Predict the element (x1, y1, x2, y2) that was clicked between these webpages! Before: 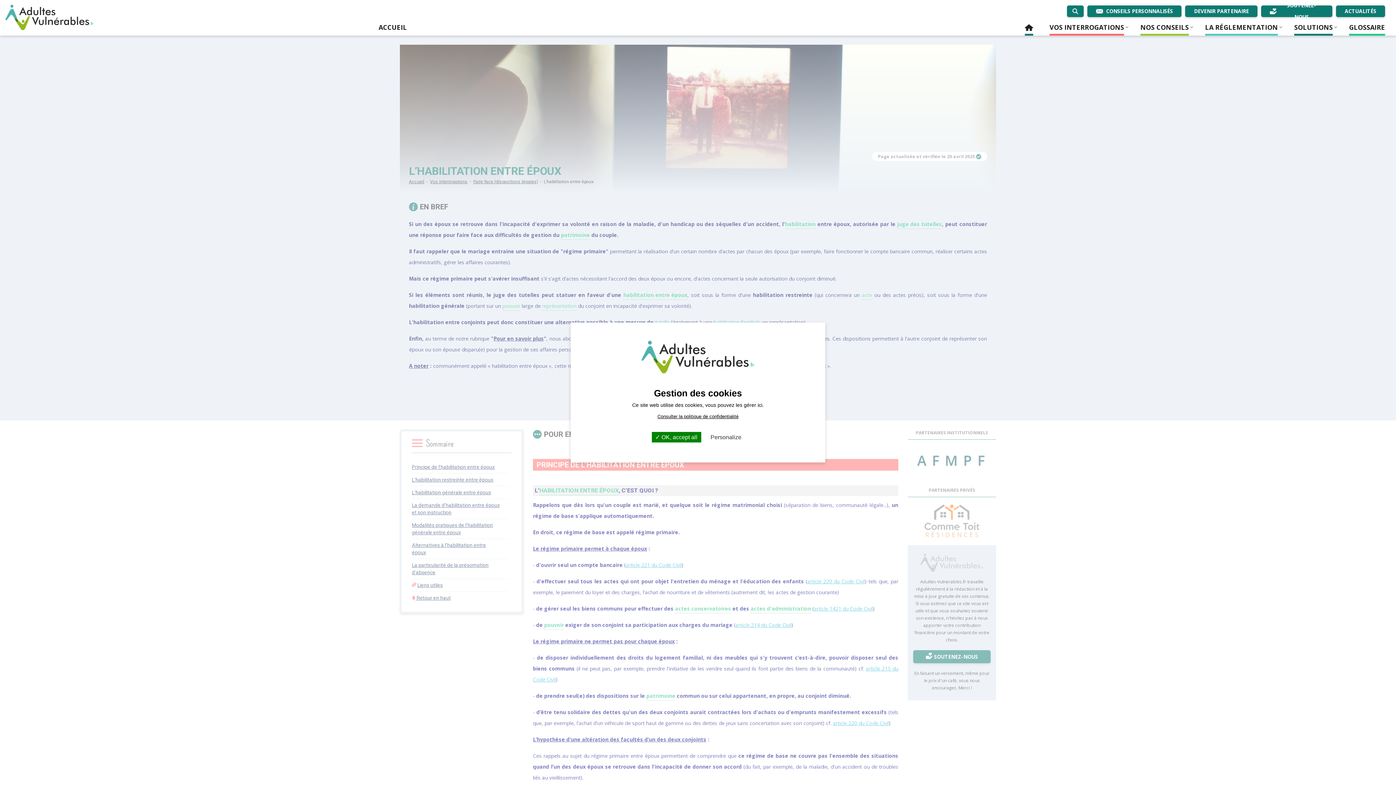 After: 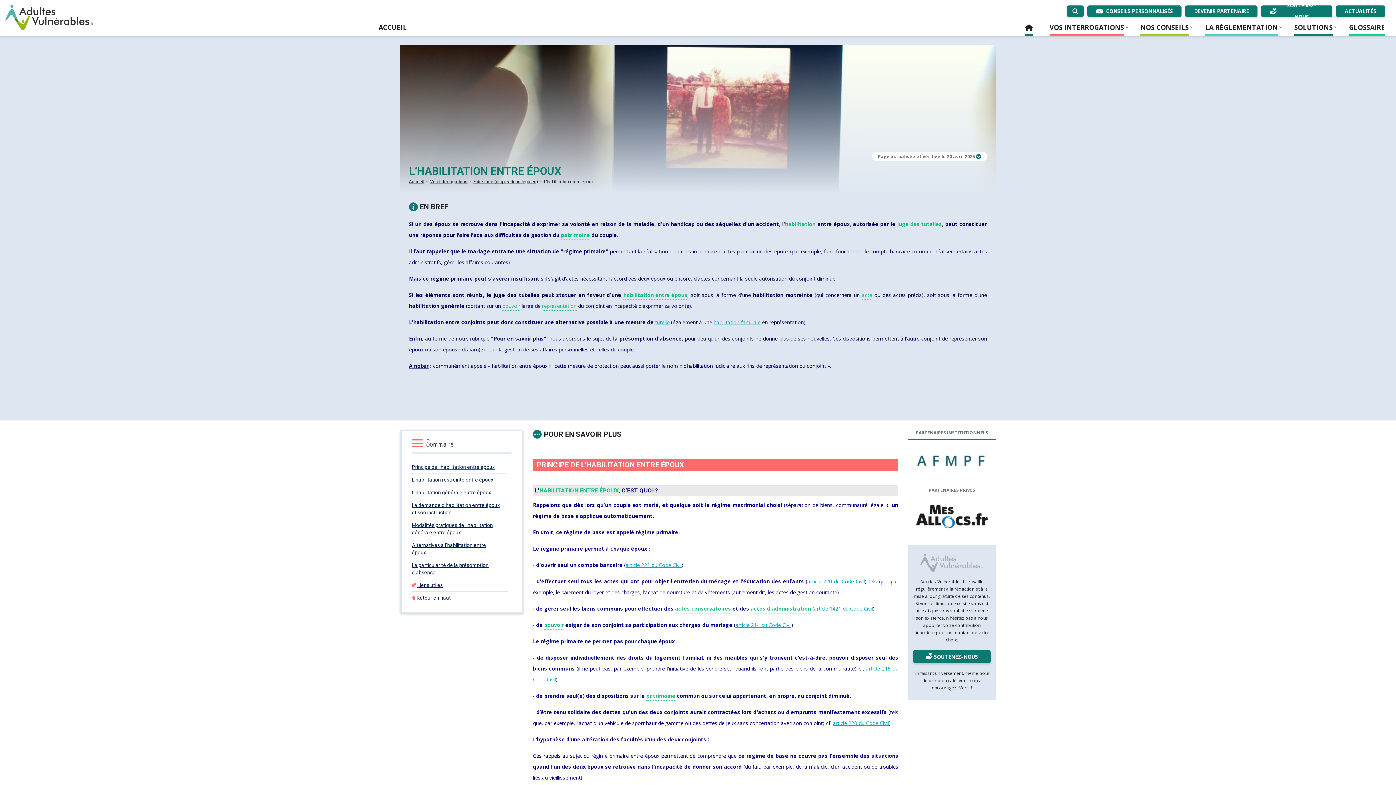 Action: label:  OK, accept all bbox: (651, 432, 701, 442)